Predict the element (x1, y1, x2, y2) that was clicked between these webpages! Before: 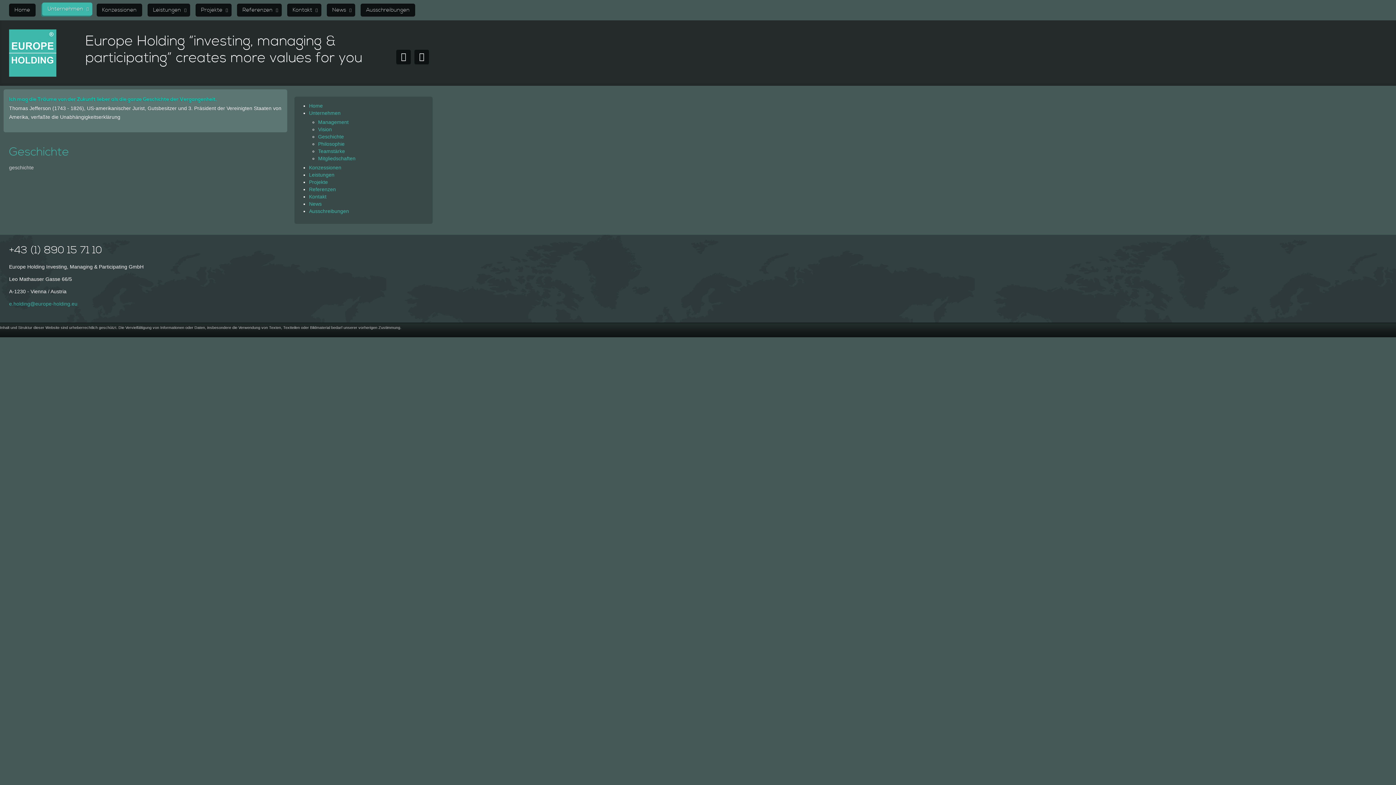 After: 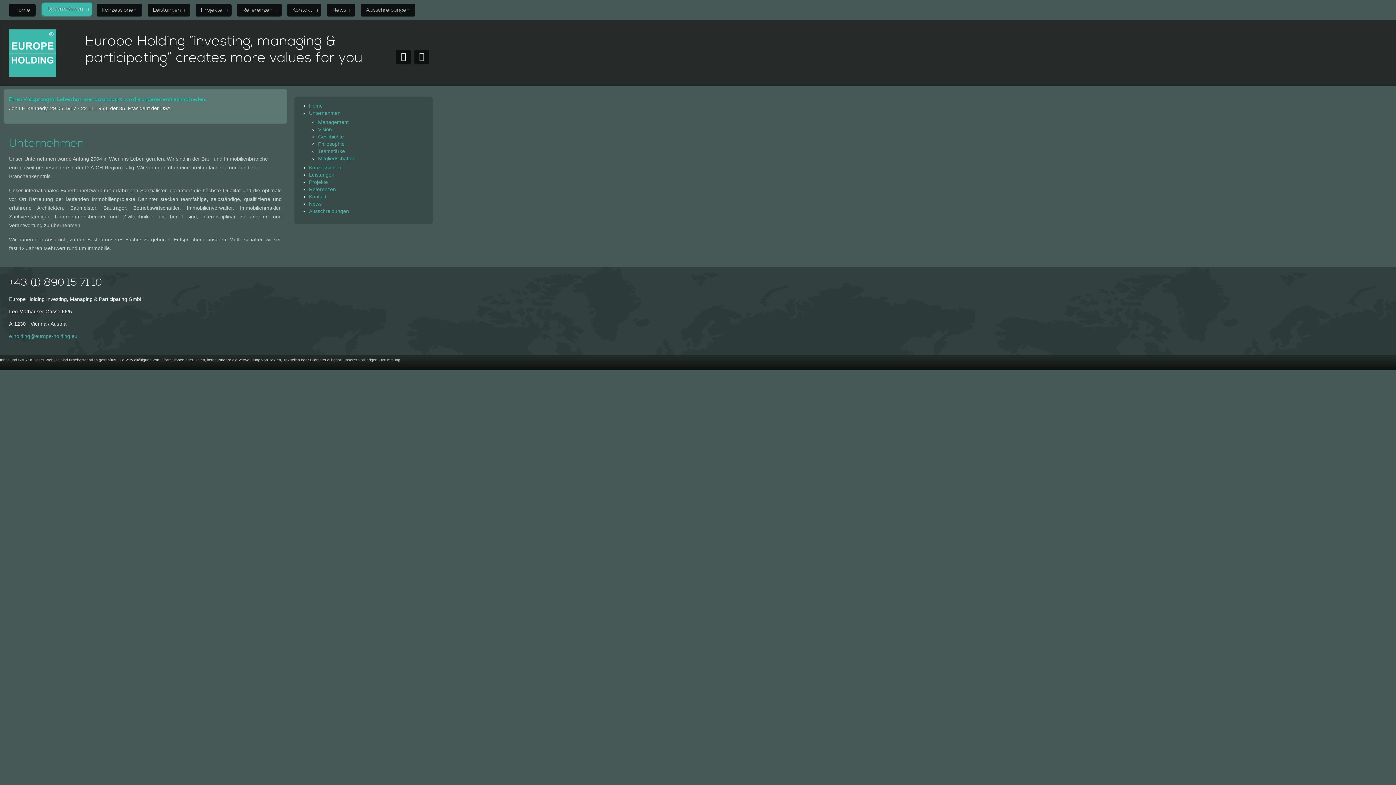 Action: label: Unternehmen bbox: (309, 110, 340, 116)